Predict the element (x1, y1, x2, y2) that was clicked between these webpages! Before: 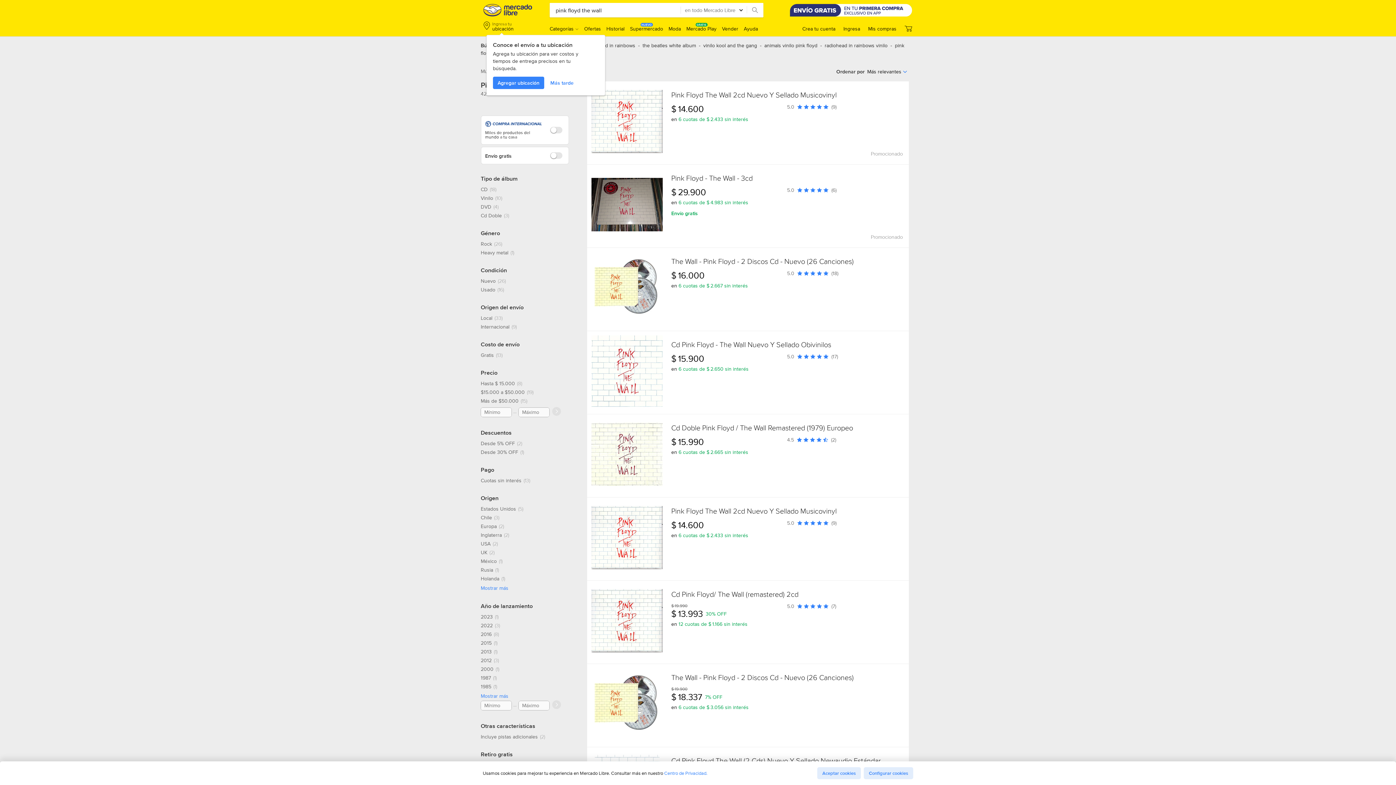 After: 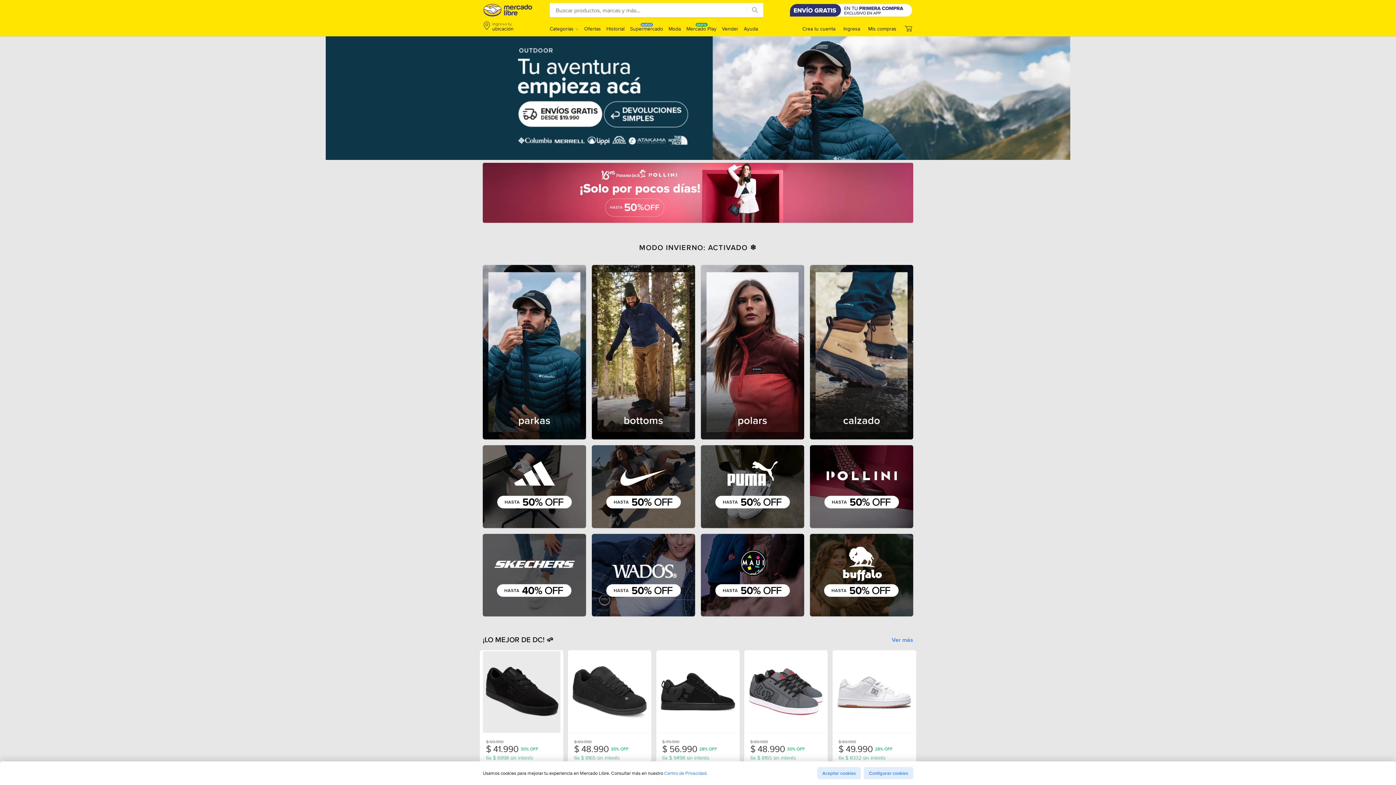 Action: bbox: (668, 25, 681, 32) label: Moda